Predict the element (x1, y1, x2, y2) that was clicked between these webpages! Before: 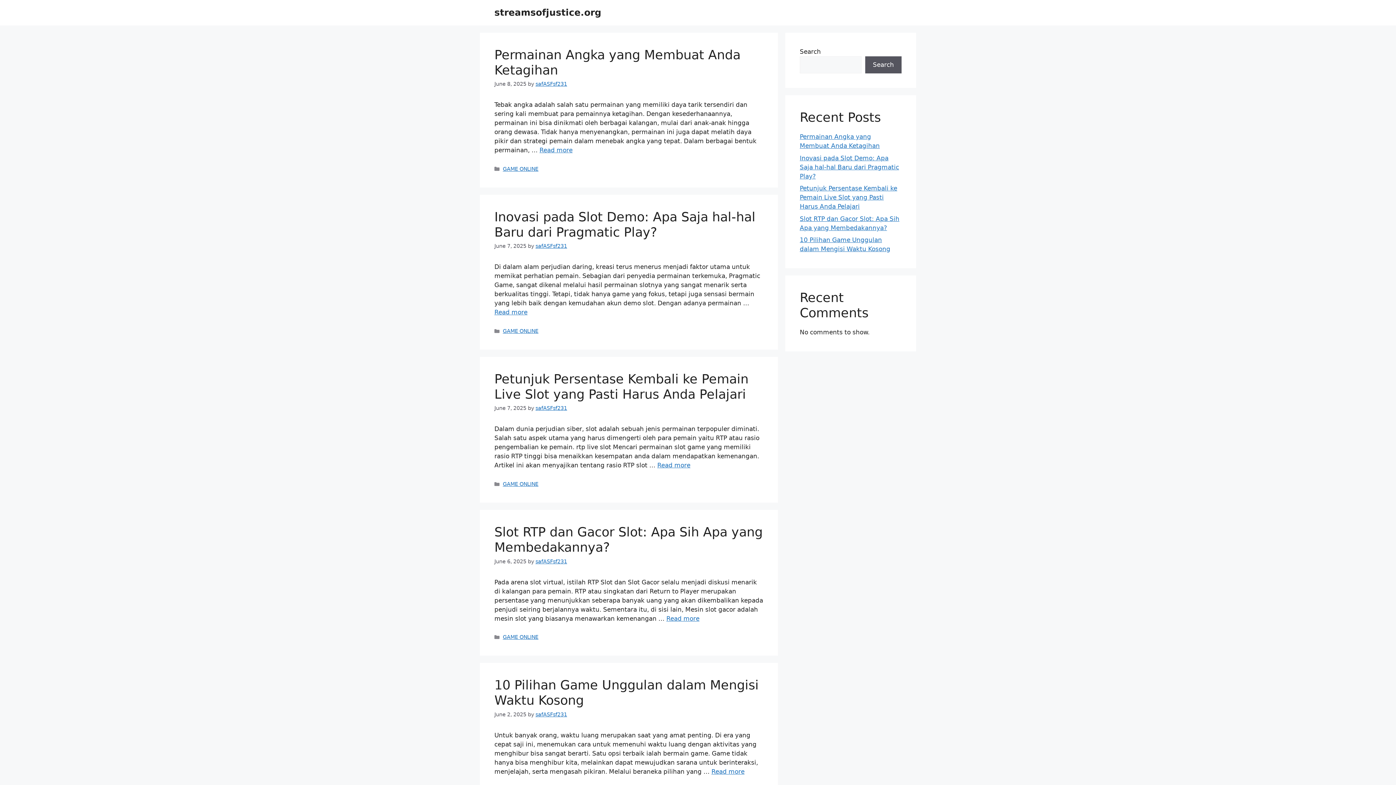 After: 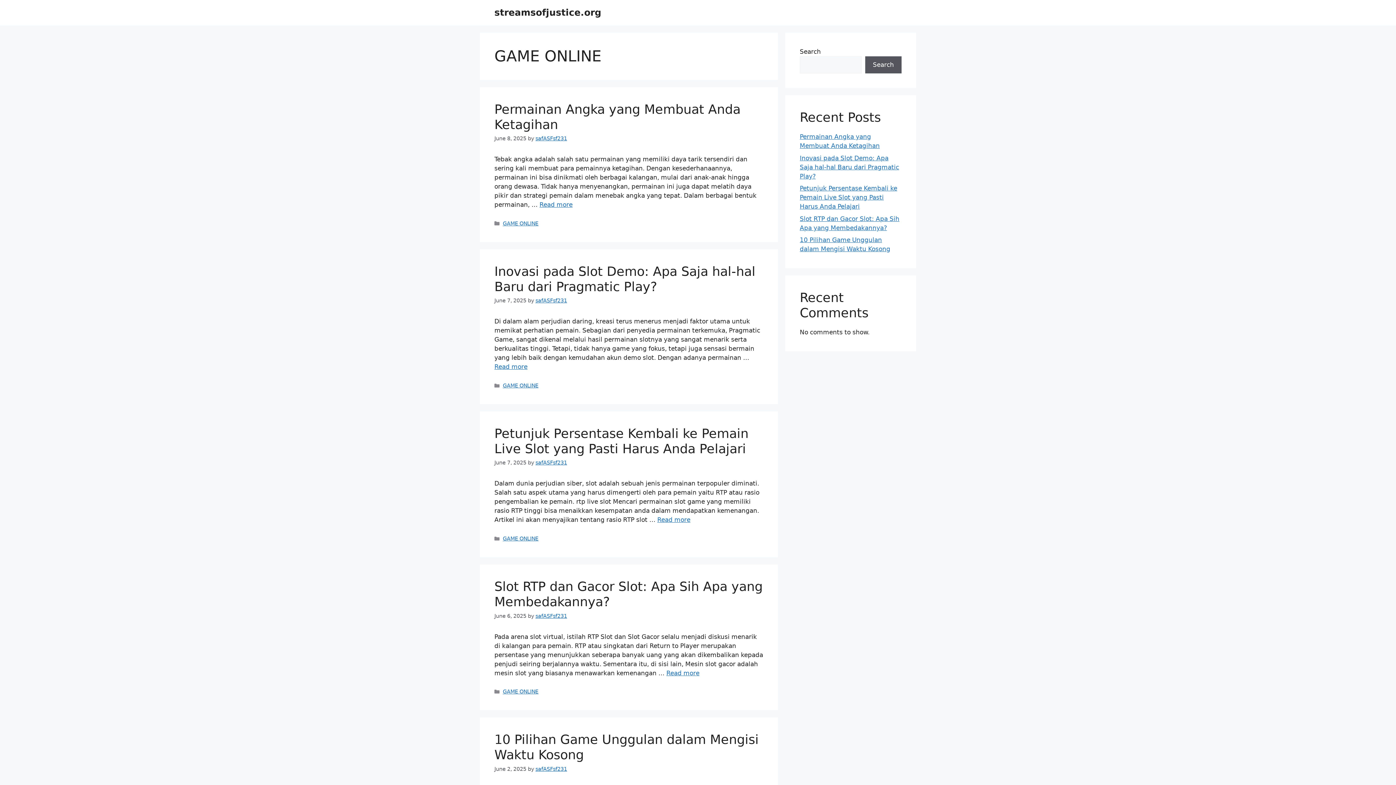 Action: label: GAME ONLINE bbox: (502, 166, 538, 172)